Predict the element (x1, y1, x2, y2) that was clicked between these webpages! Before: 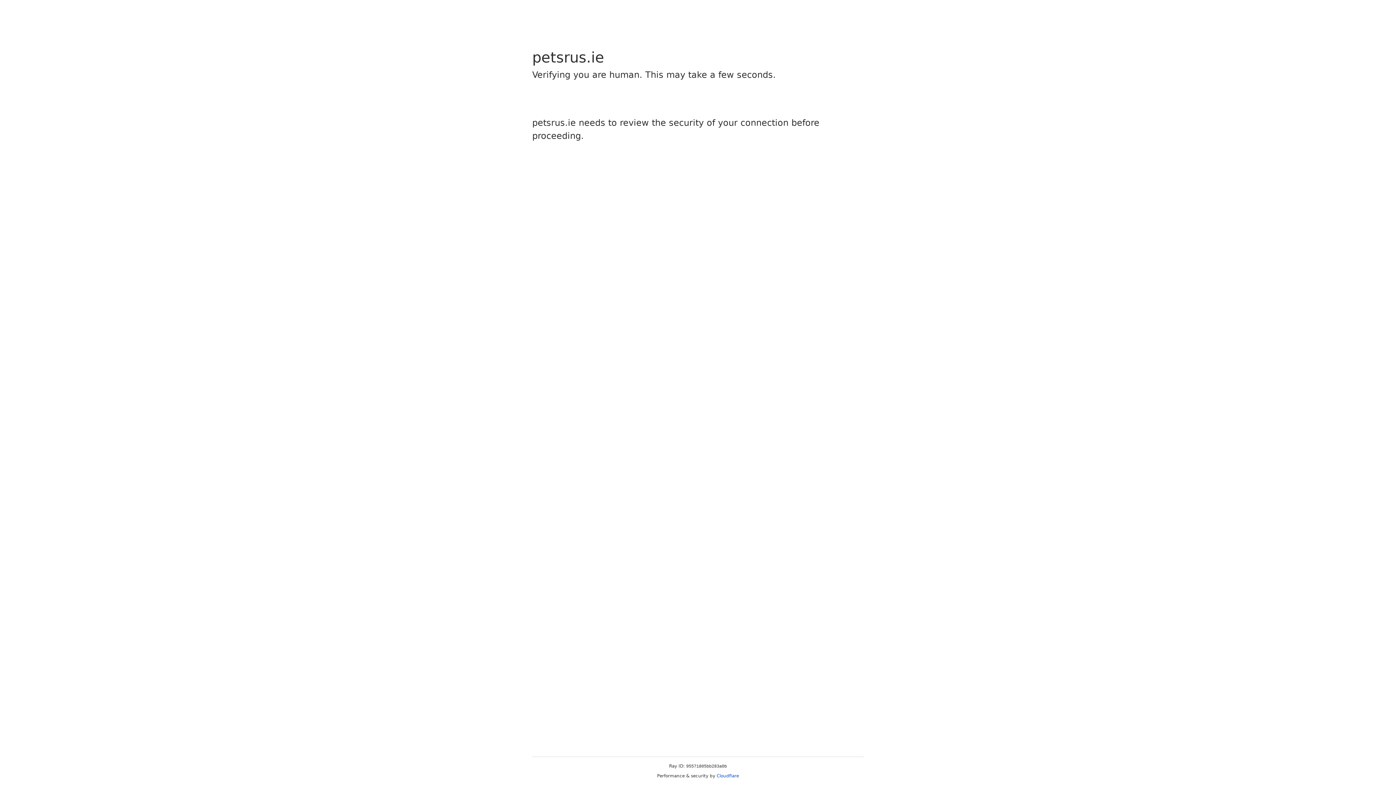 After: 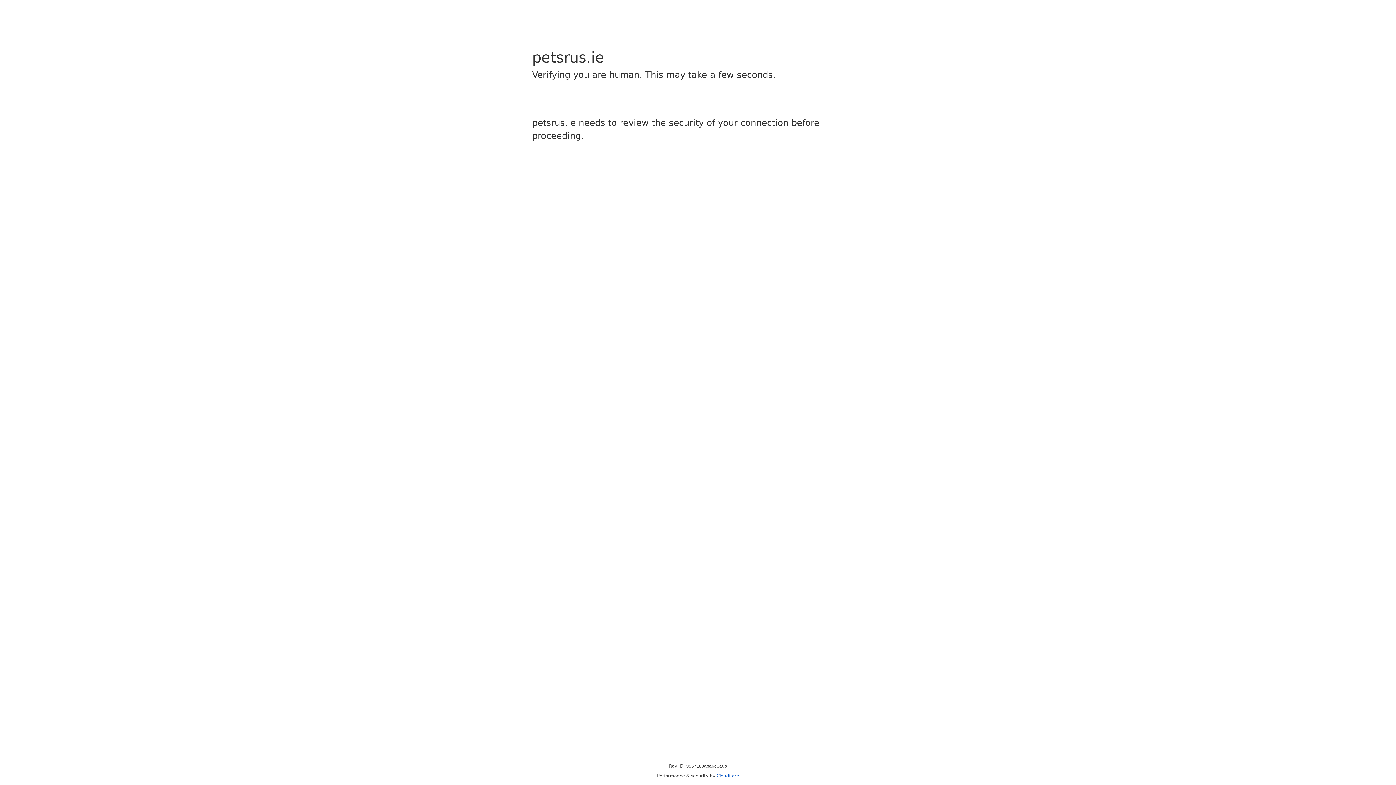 Action: label: Cloudflare bbox: (716, 773, 739, 778)